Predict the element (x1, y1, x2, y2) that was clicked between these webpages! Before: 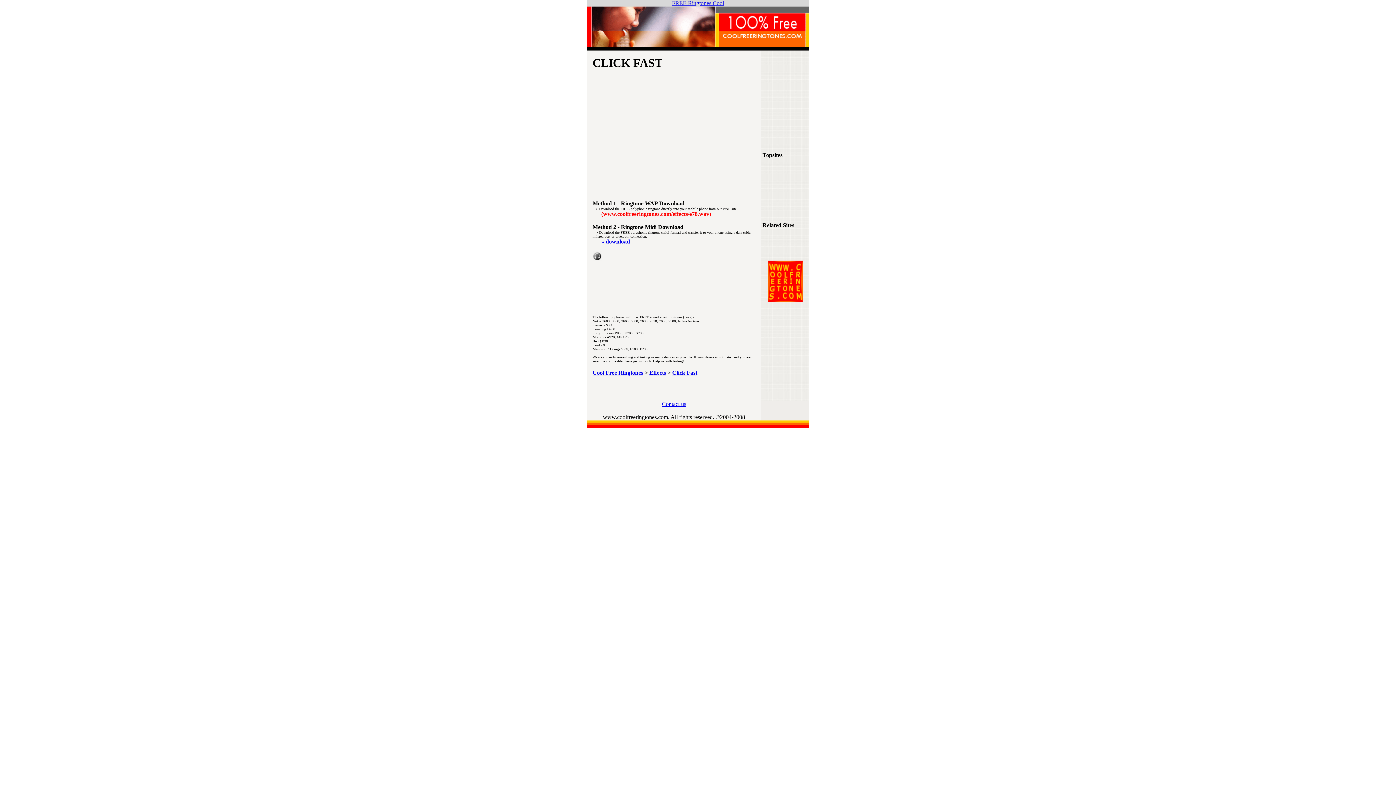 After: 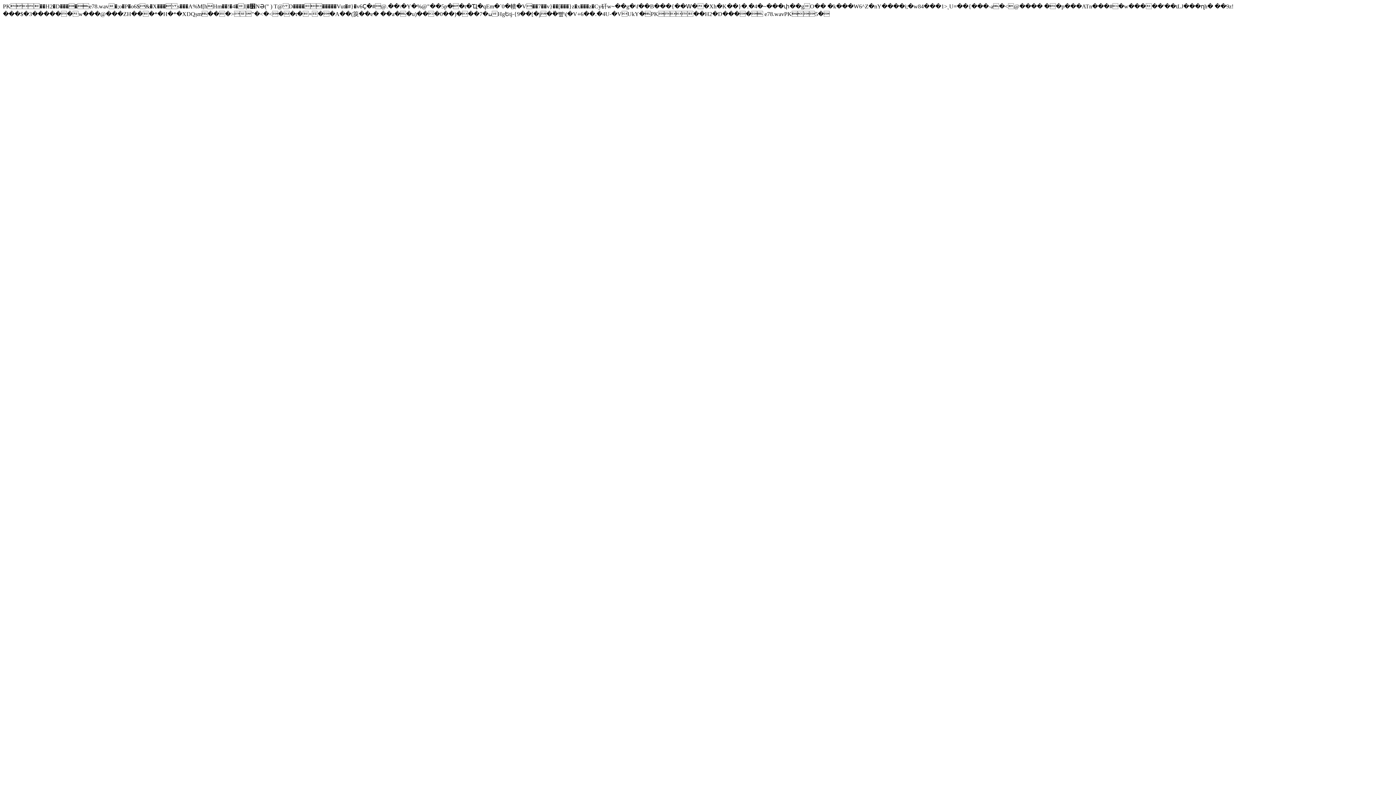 Action: label: » download bbox: (601, 238, 630, 244)